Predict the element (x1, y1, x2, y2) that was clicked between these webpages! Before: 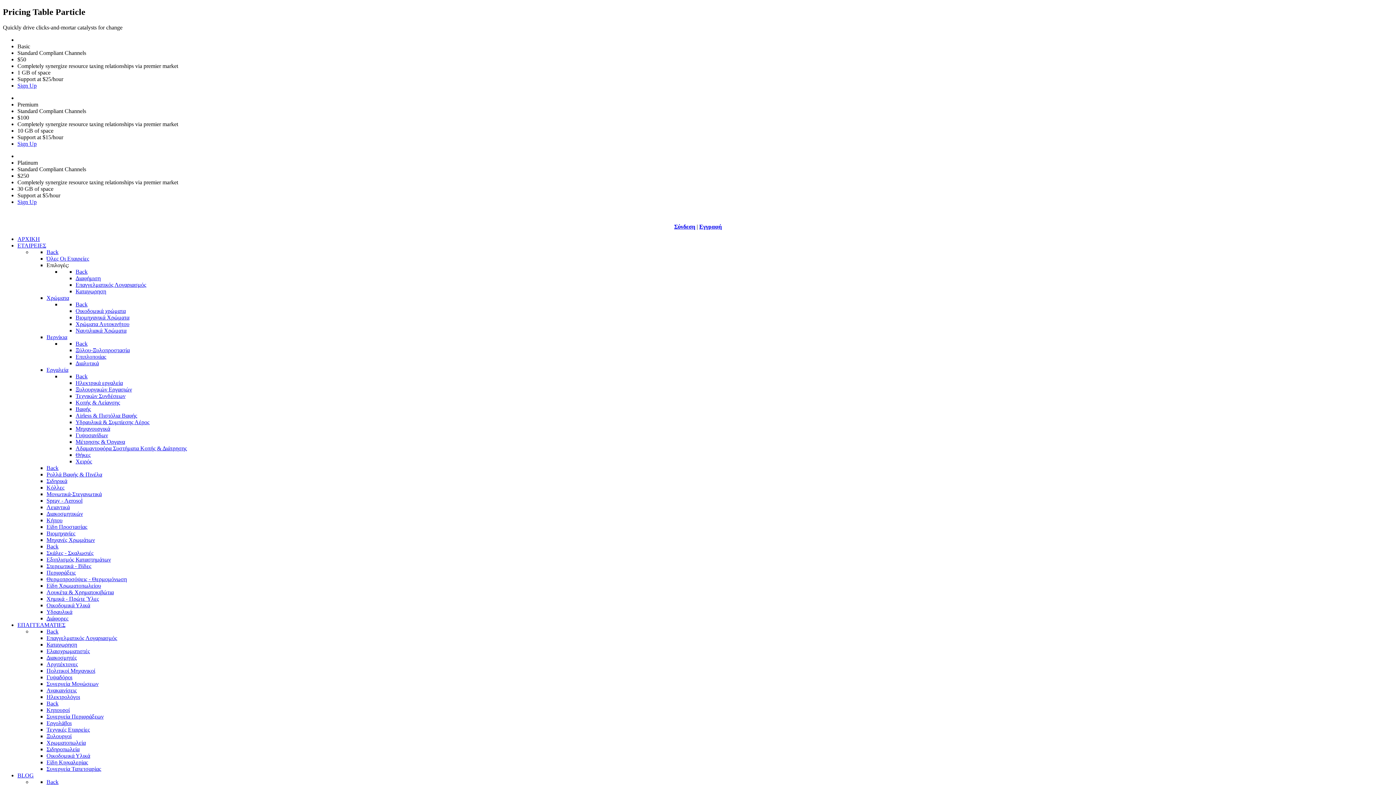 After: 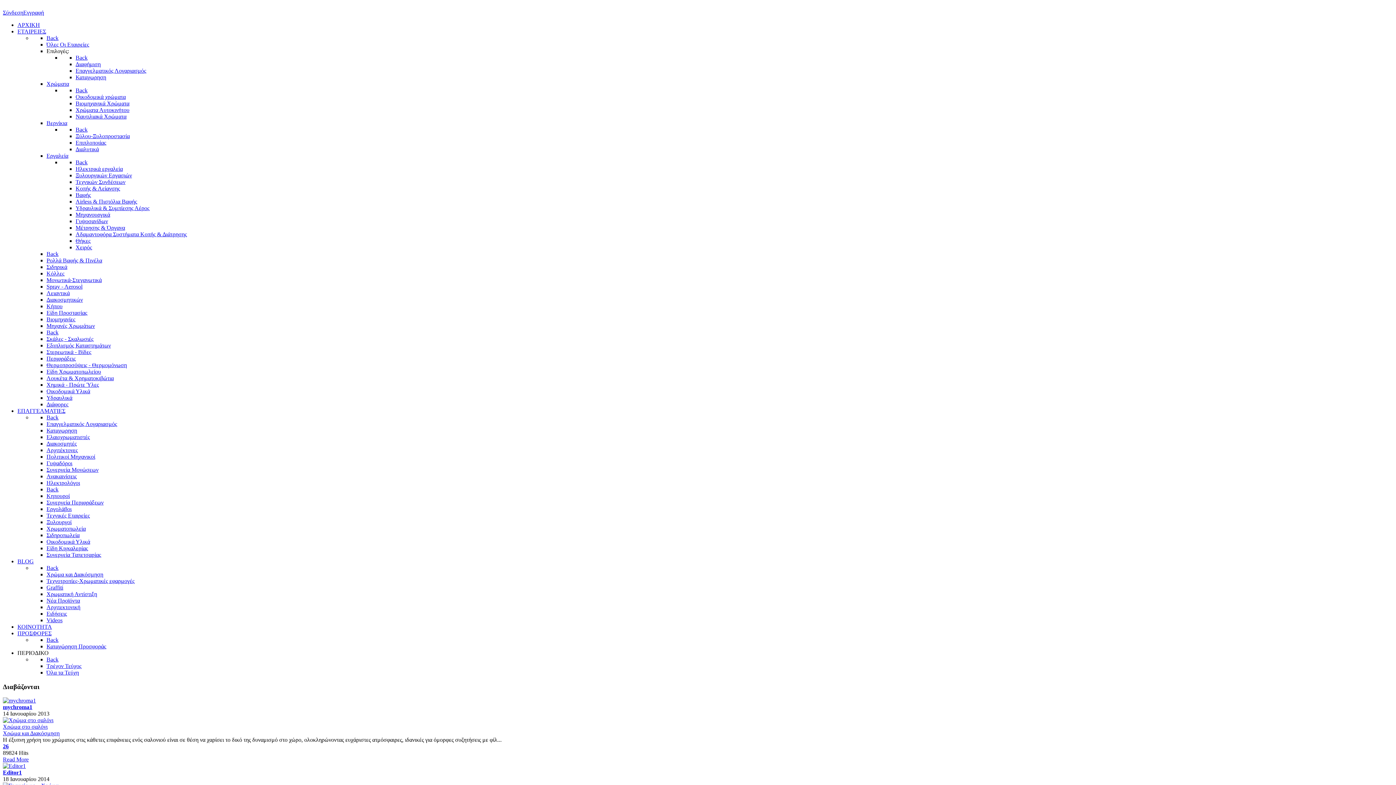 Action: bbox: (46, 753, 90, 759) label: Οικοδομικά Υλικά